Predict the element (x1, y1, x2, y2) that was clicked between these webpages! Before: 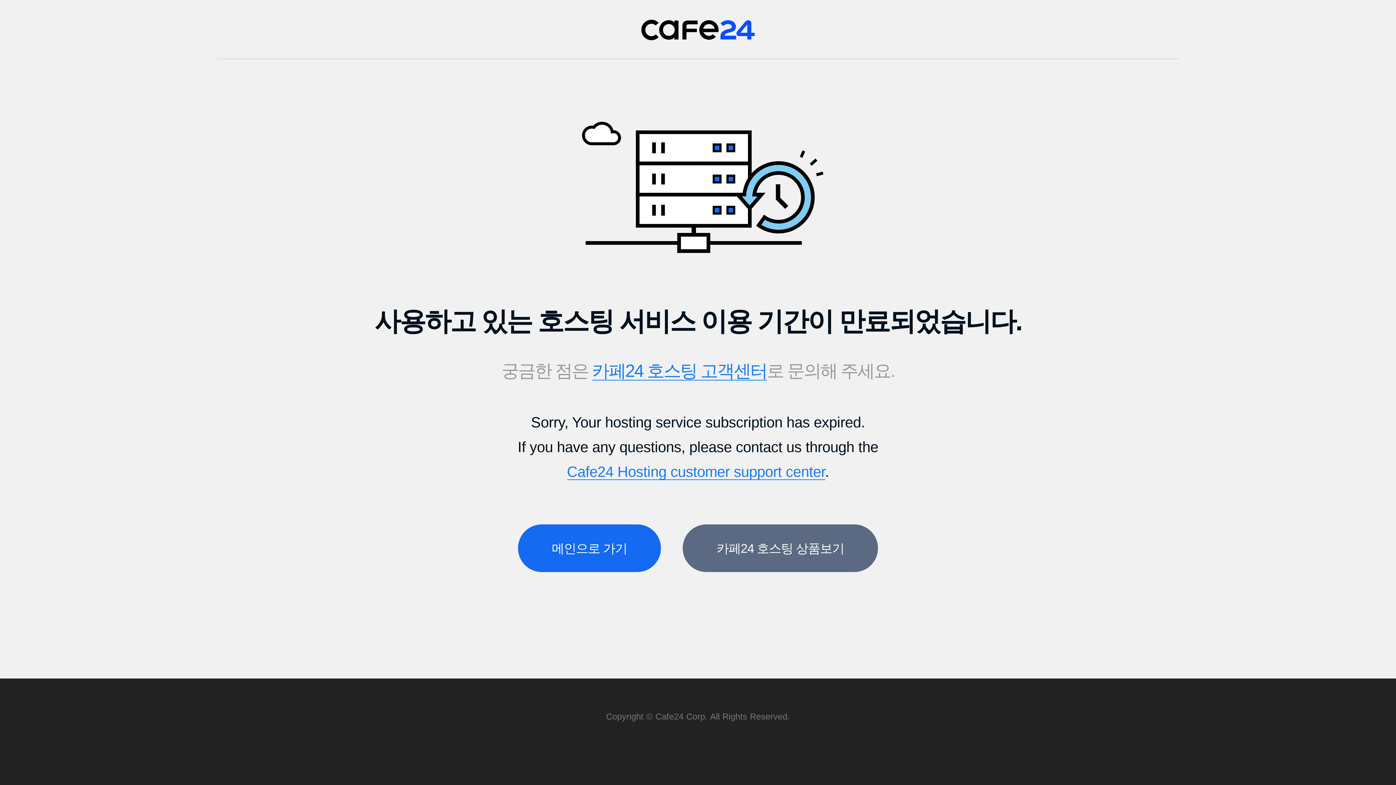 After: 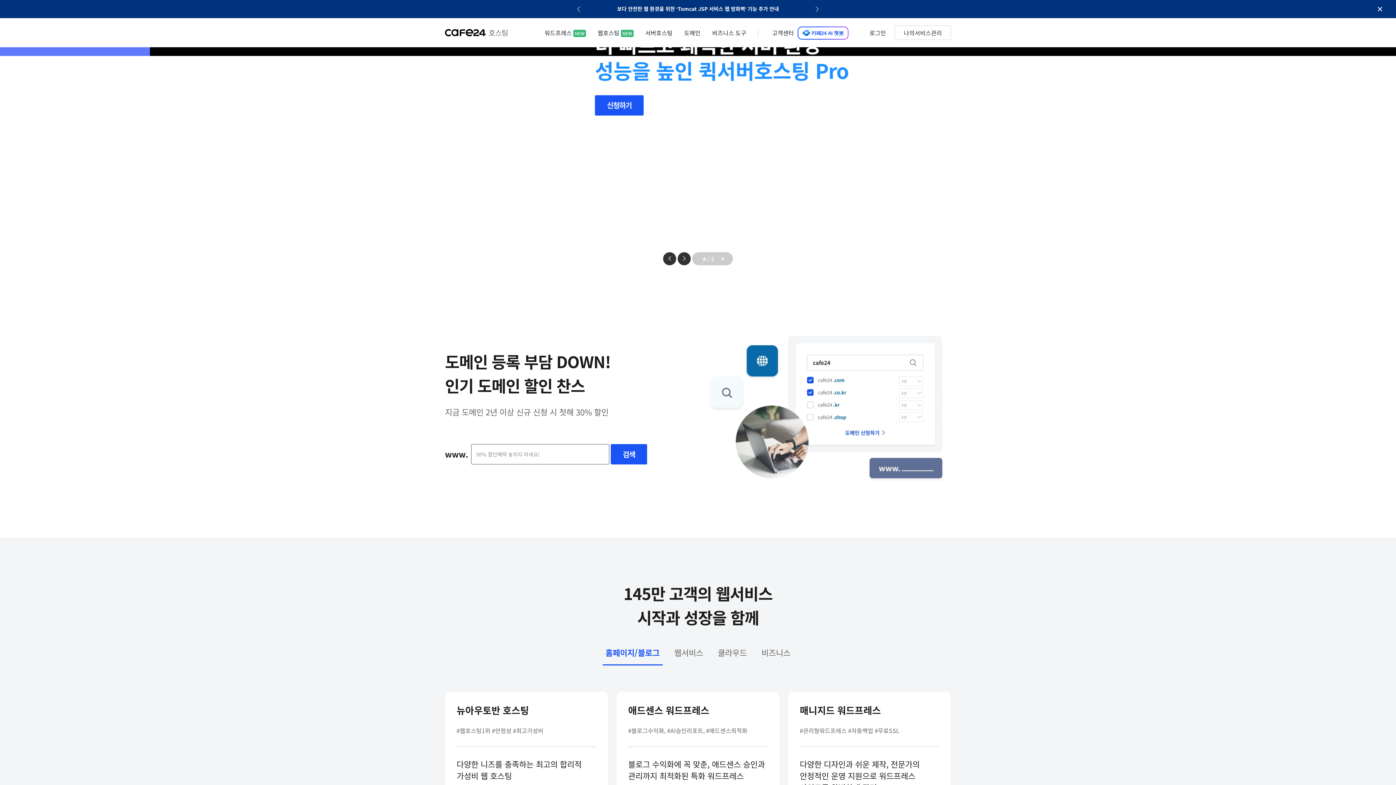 Action: bbox: (641, 19, 755, 40) label: Cafe24